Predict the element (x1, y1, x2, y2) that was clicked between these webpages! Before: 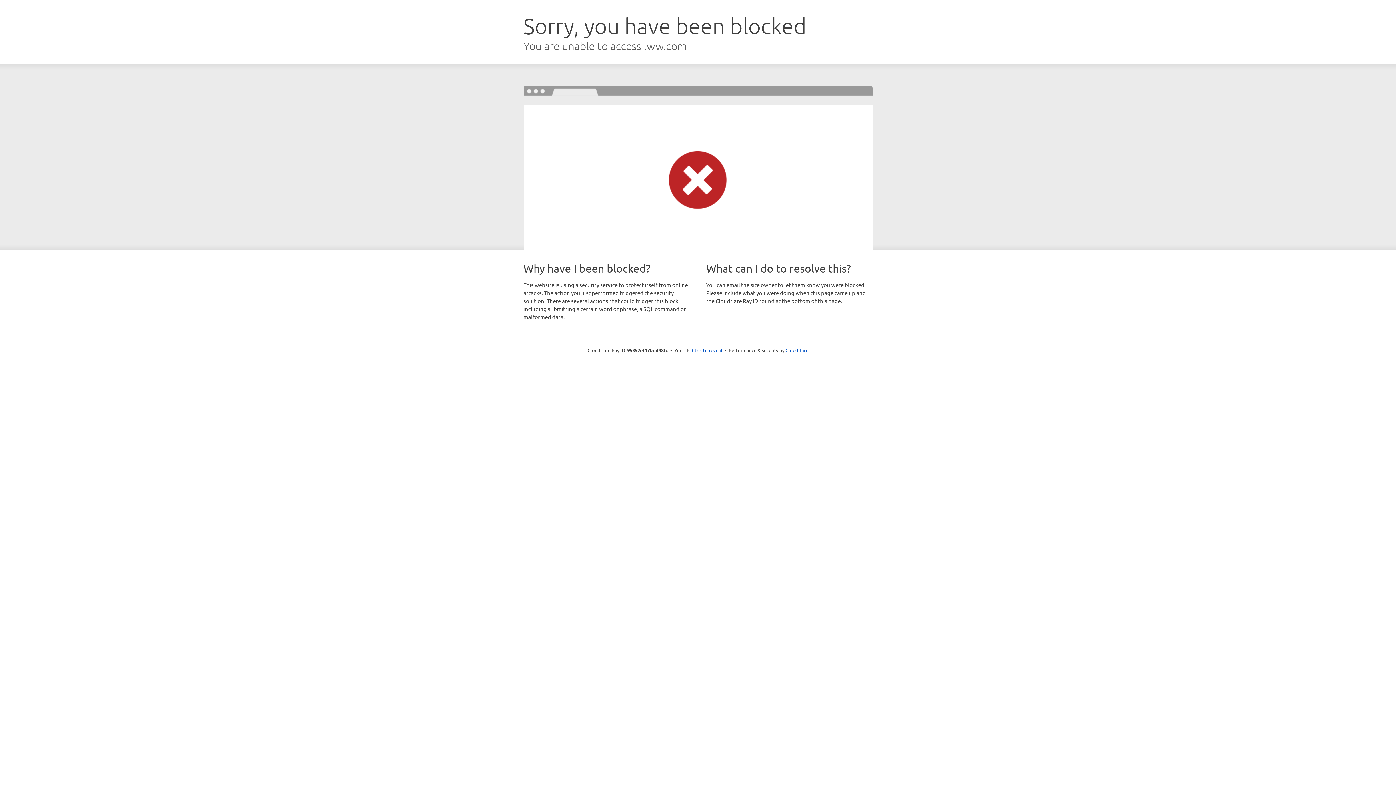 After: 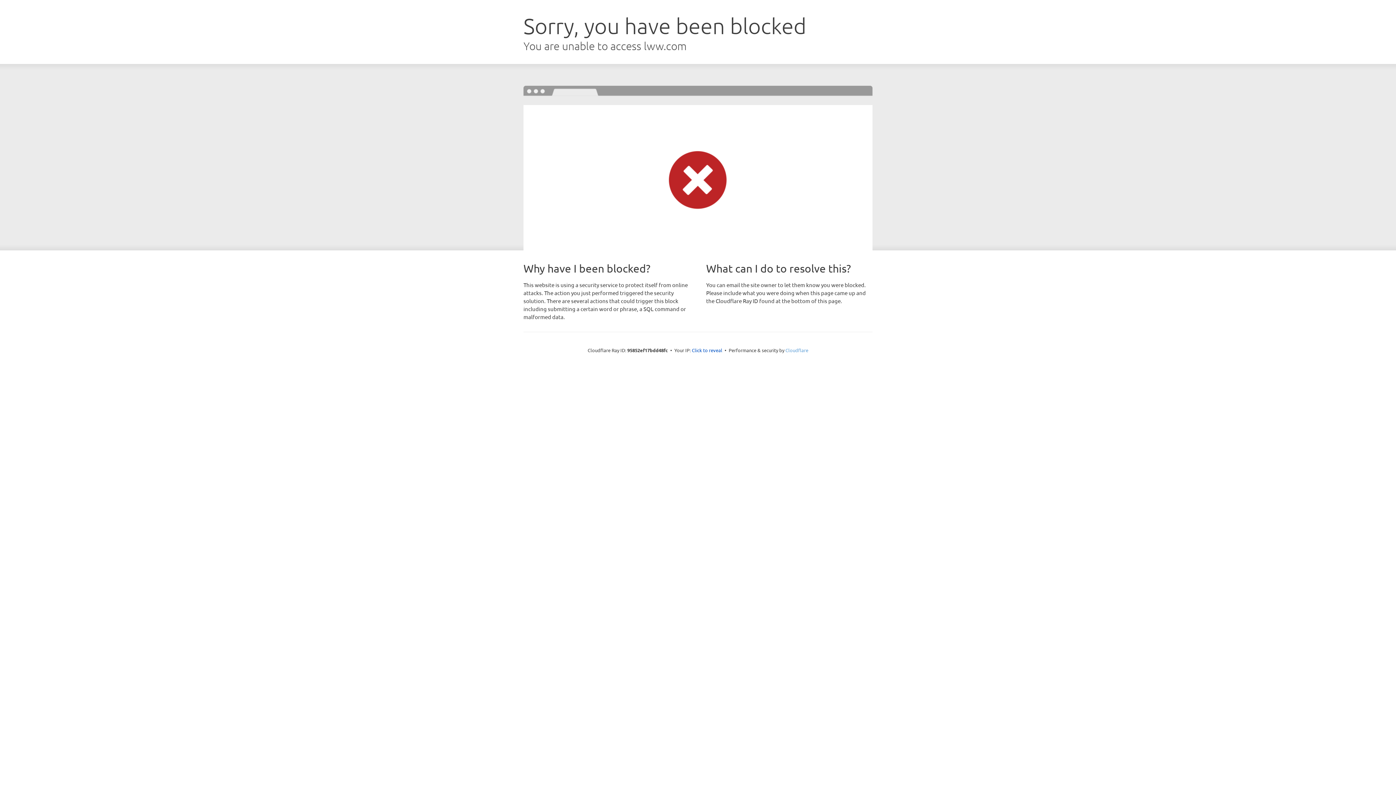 Action: label: Cloudflare bbox: (785, 347, 808, 353)